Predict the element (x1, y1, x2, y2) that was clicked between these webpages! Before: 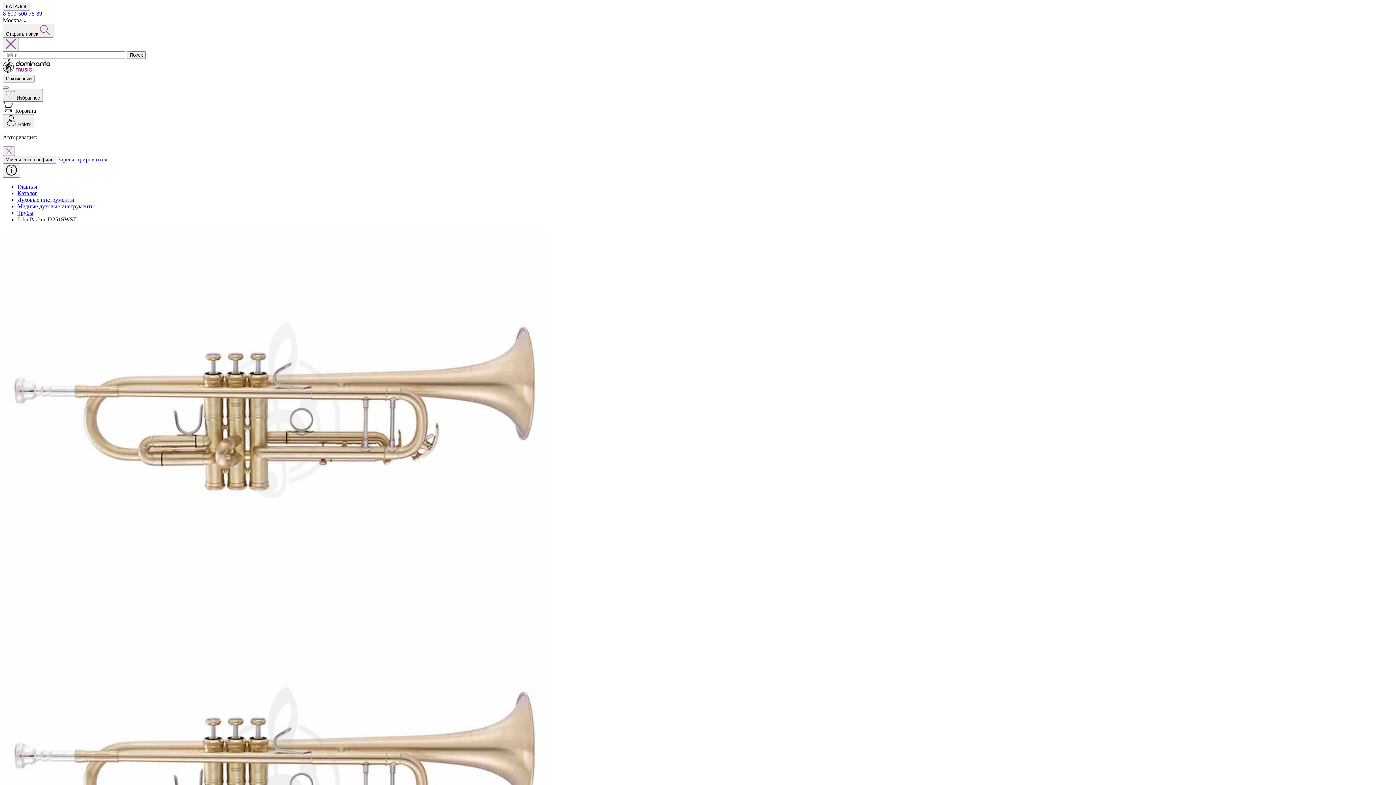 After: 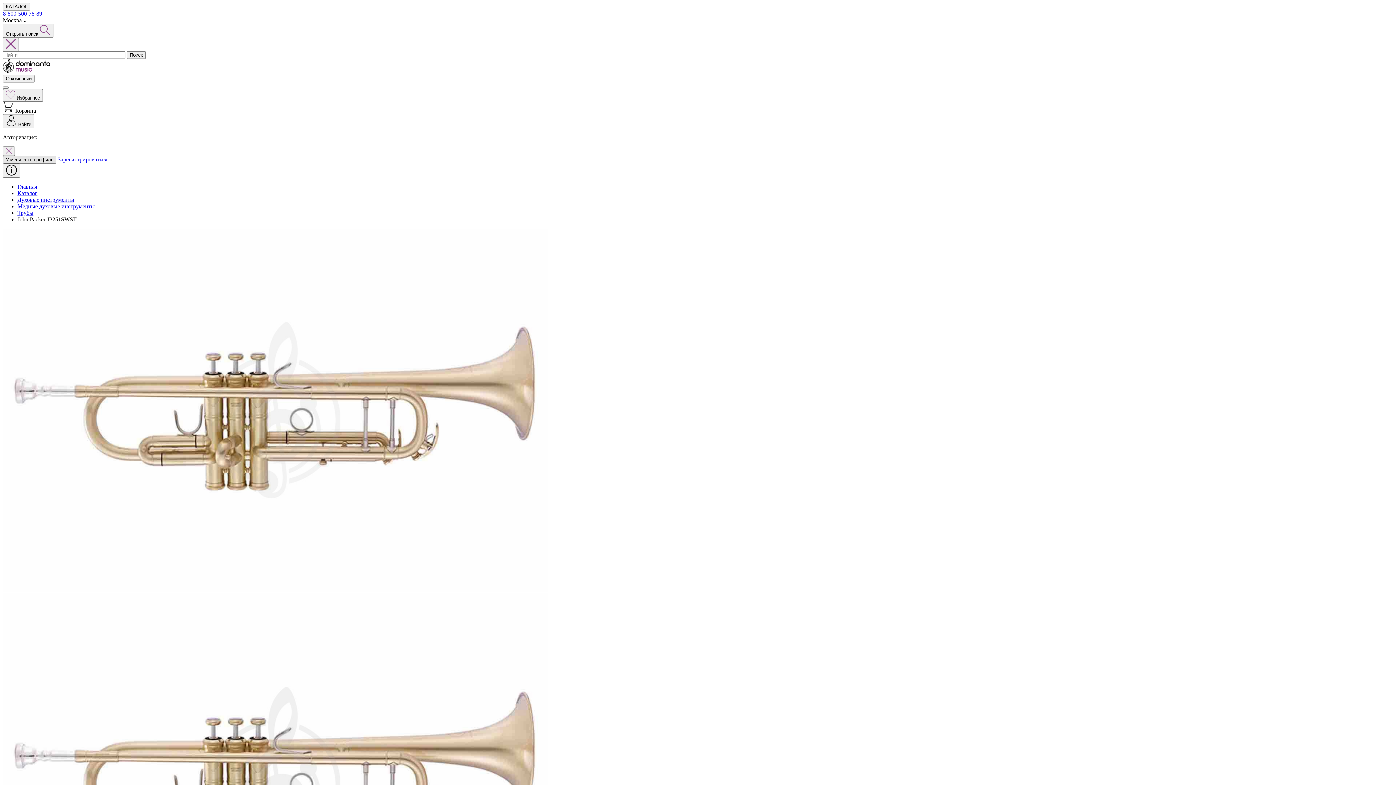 Action: bbox: (2, 156, 56, 163) label: У меня есть профиль